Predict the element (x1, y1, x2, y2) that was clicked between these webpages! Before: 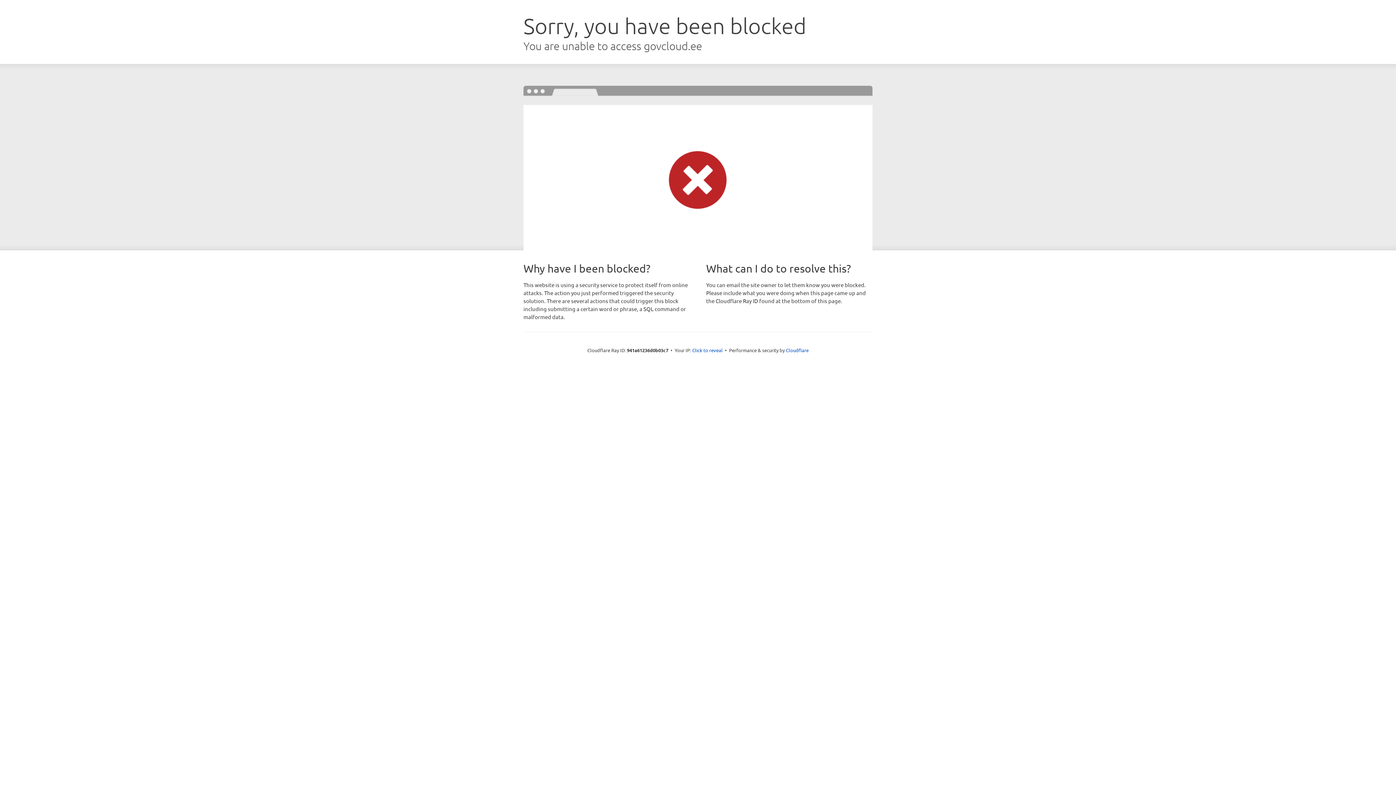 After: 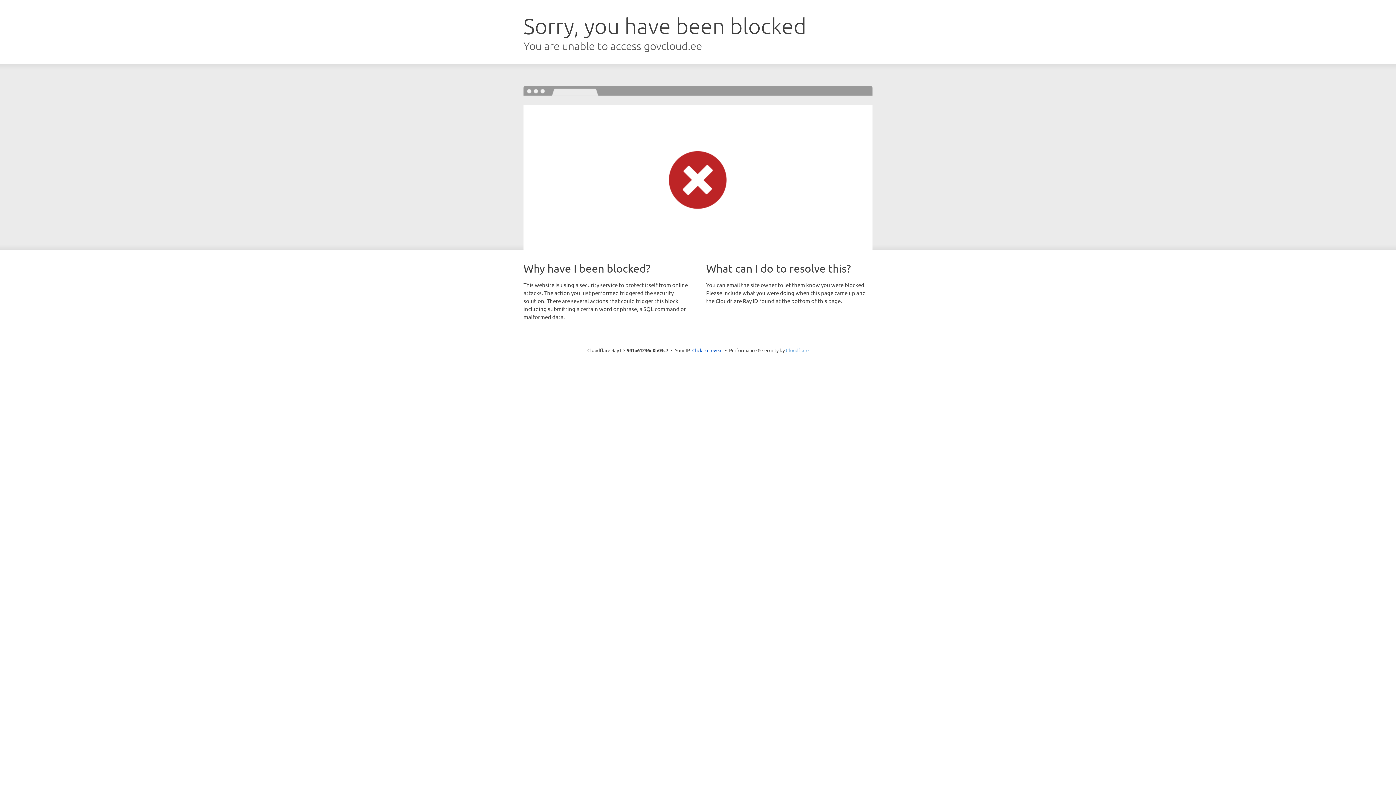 Action: bbox: (786, 347, 808, 353) label: Cloudflare